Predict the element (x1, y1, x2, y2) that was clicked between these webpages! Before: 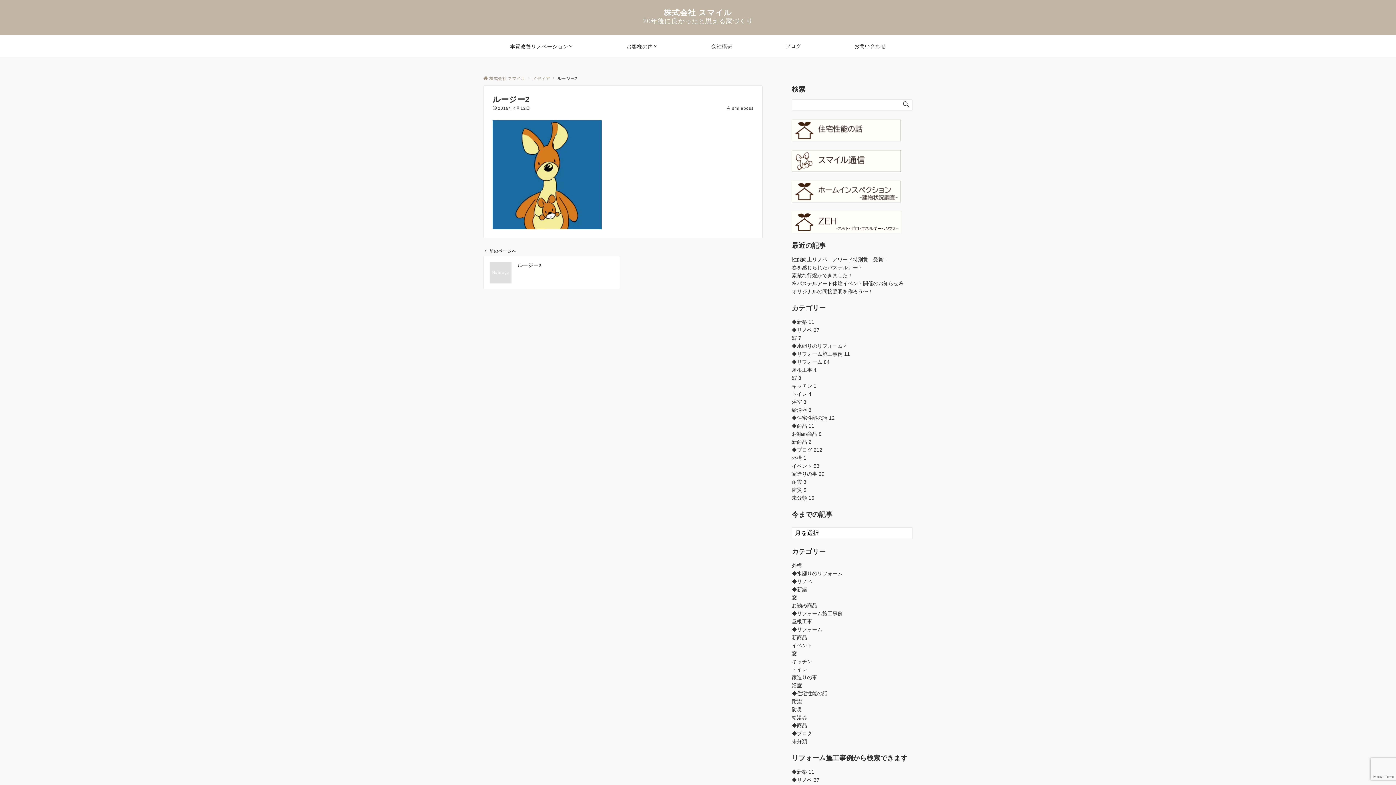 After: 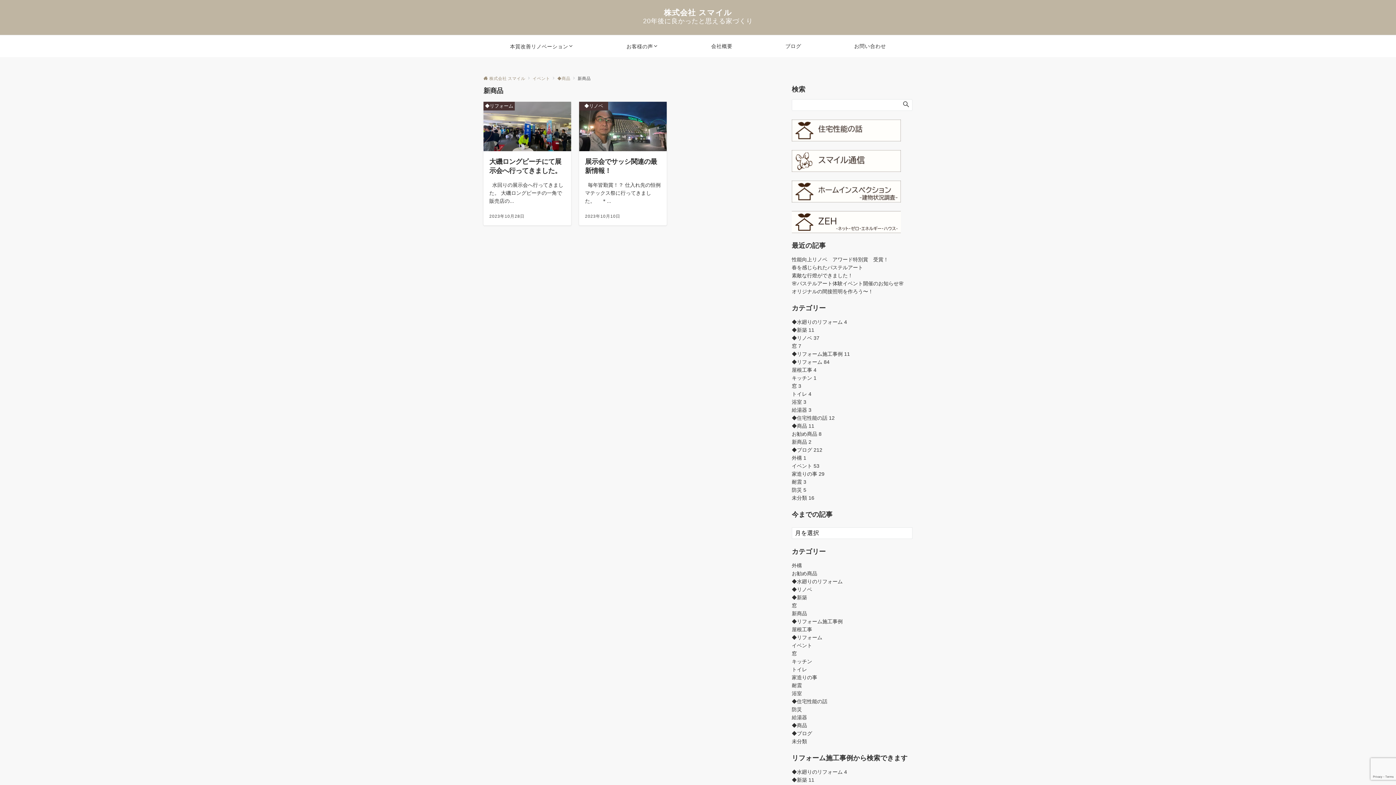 Action: label: 新商品 2 bbox: (792, 439, 811, 445)